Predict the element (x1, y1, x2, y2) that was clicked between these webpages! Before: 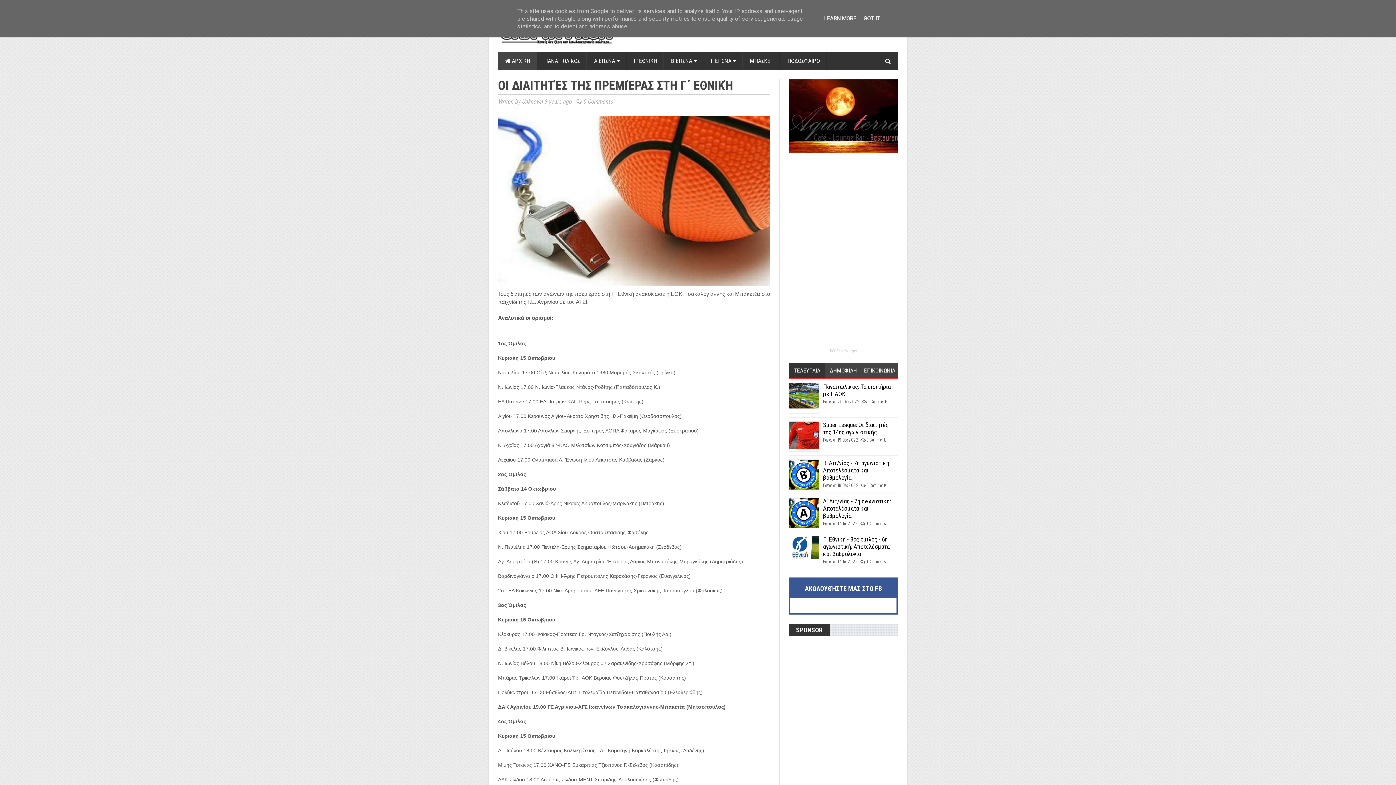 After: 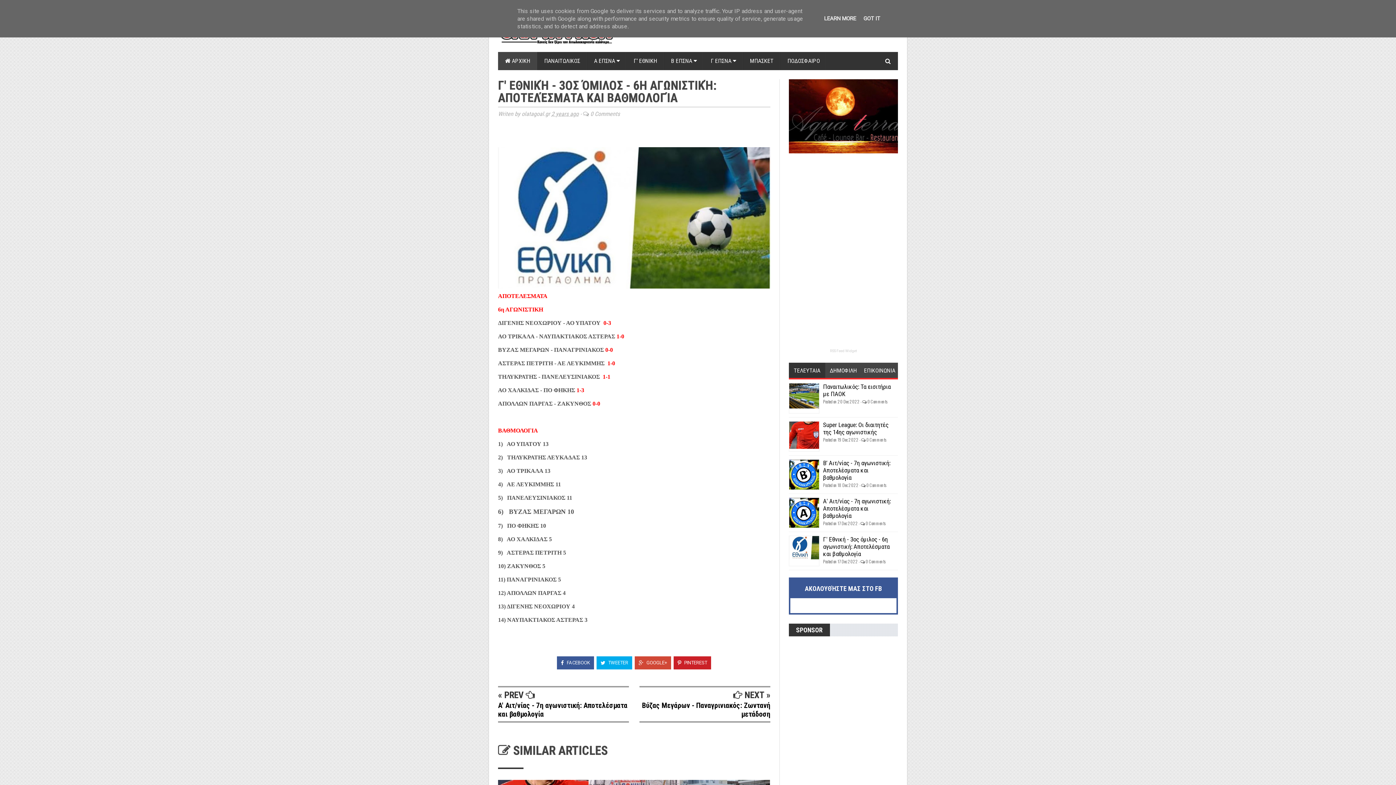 Action: bbox: (789, 553, 834, 561)